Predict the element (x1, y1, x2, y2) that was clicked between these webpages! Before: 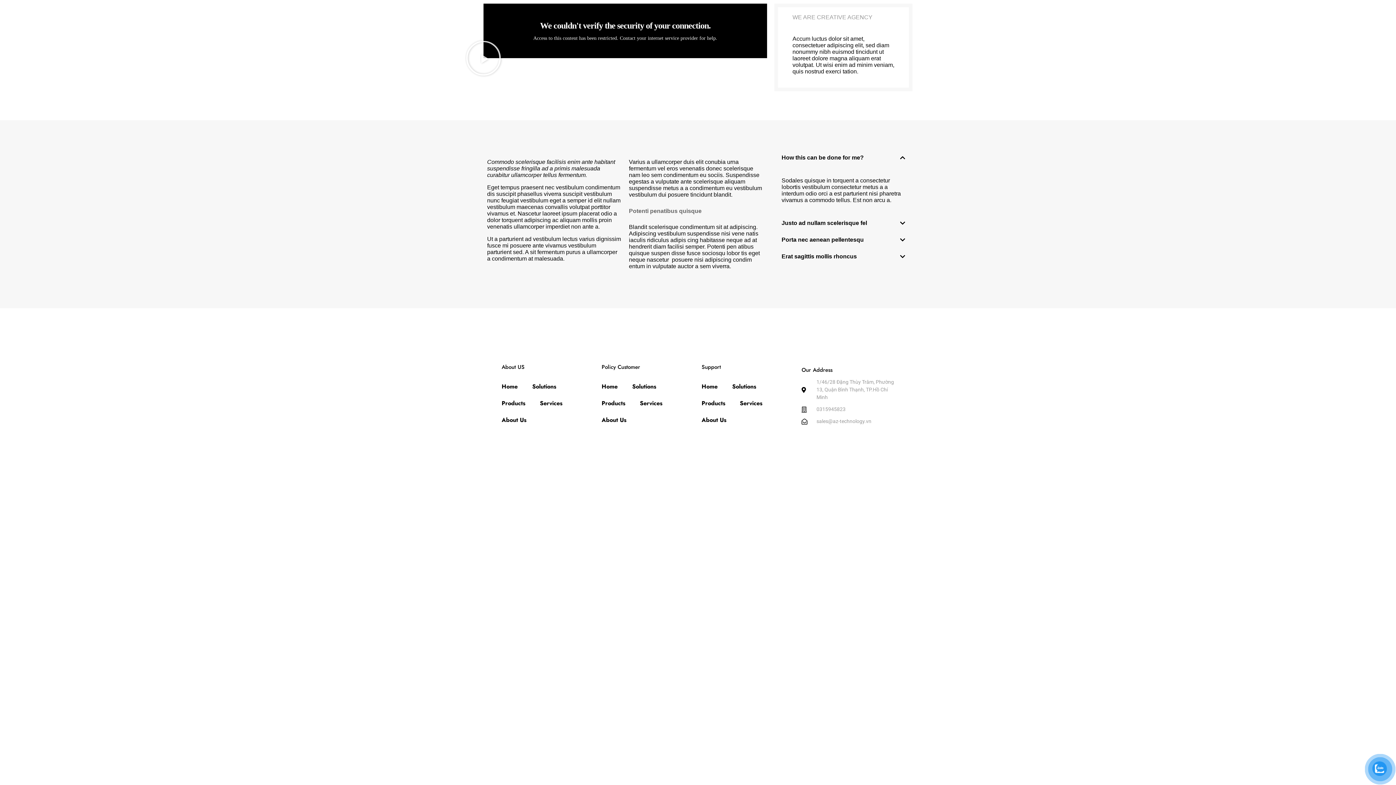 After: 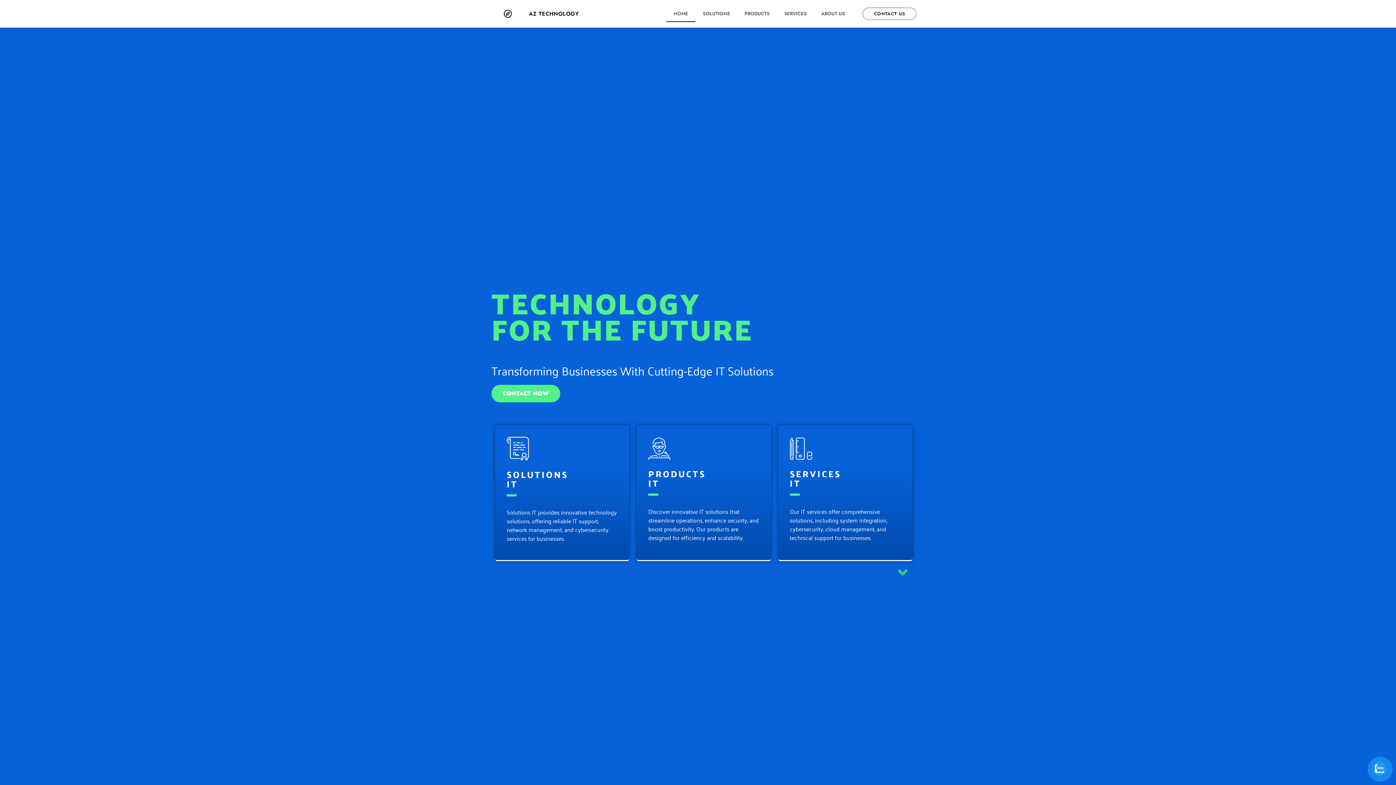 Action: label: Home bbox: (594, 378, 625, 395)